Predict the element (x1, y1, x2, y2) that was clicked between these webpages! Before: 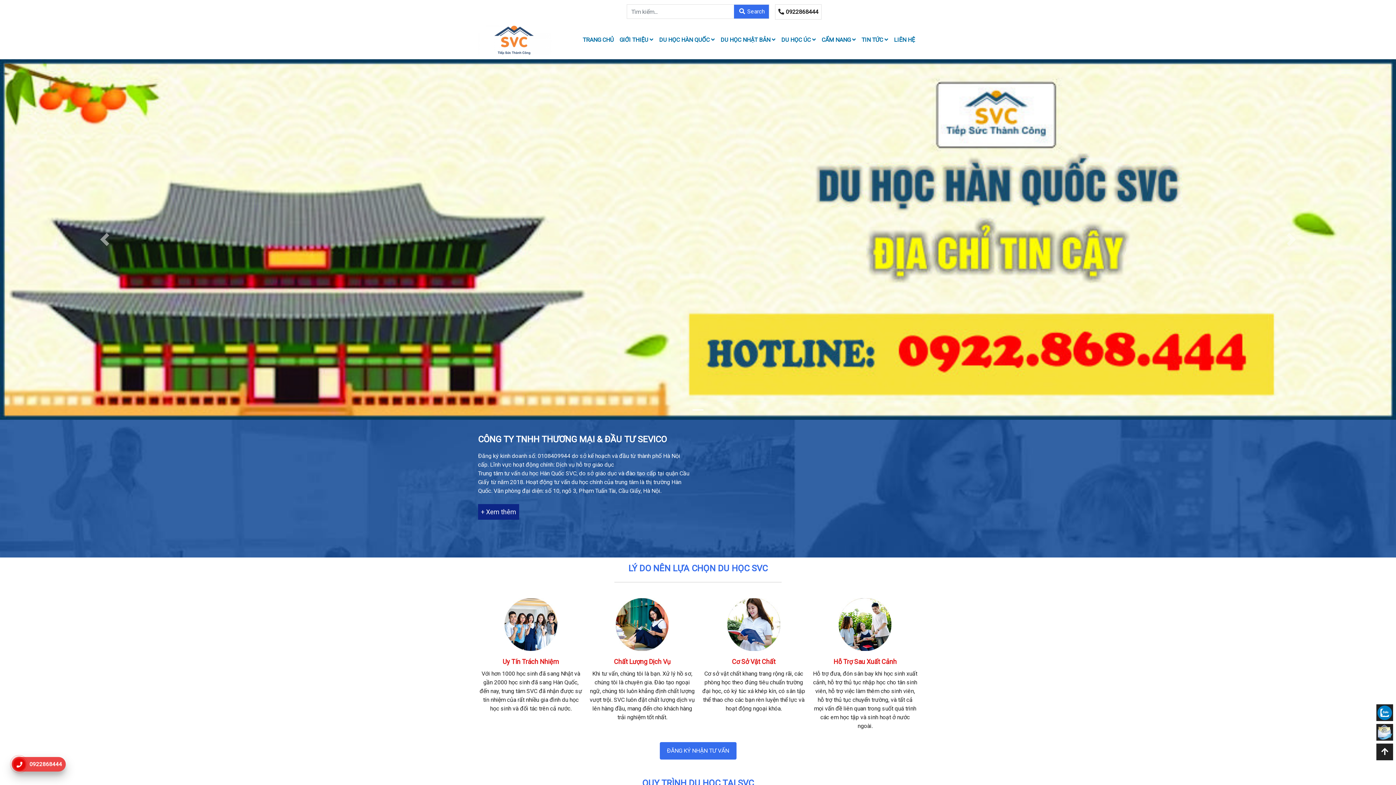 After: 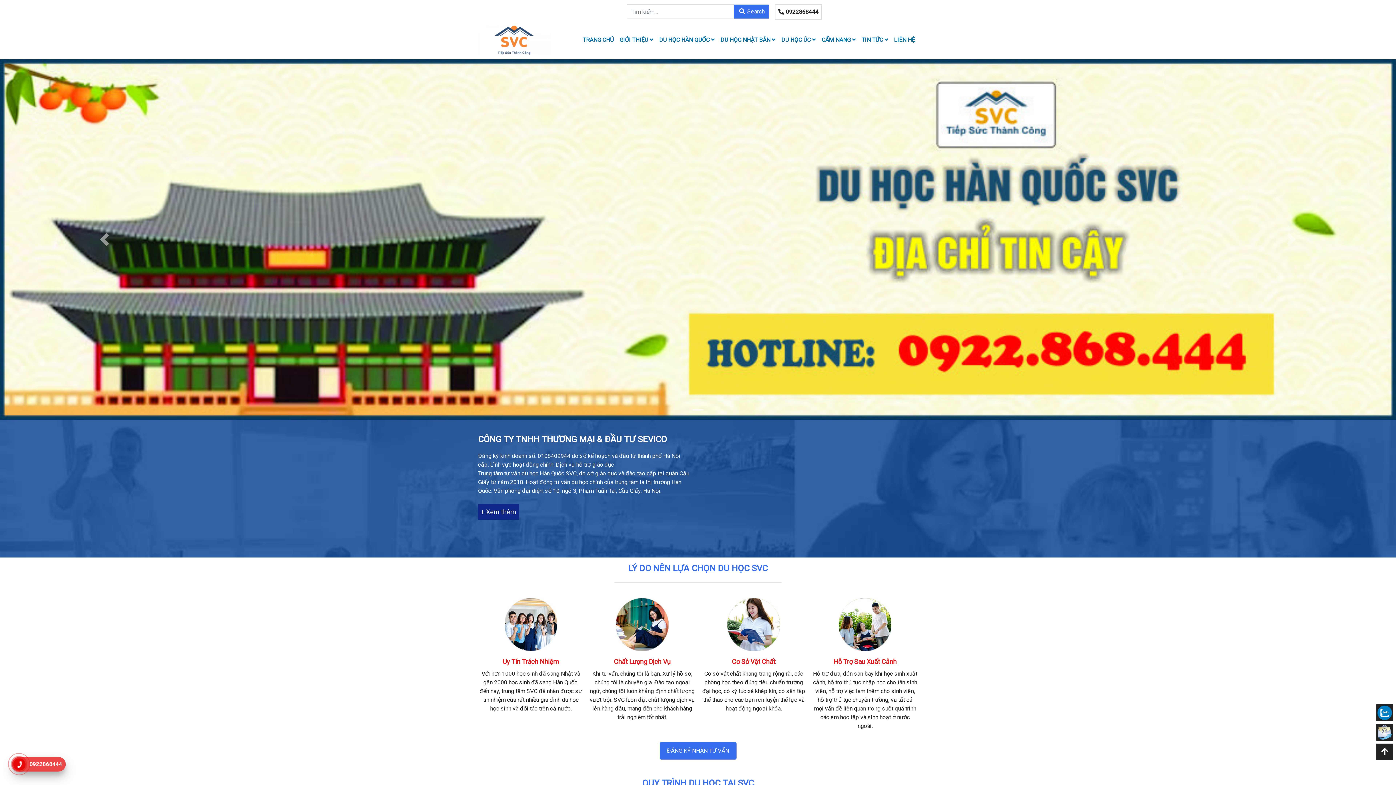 Action: bbox: (0, 235, 1396, 242)